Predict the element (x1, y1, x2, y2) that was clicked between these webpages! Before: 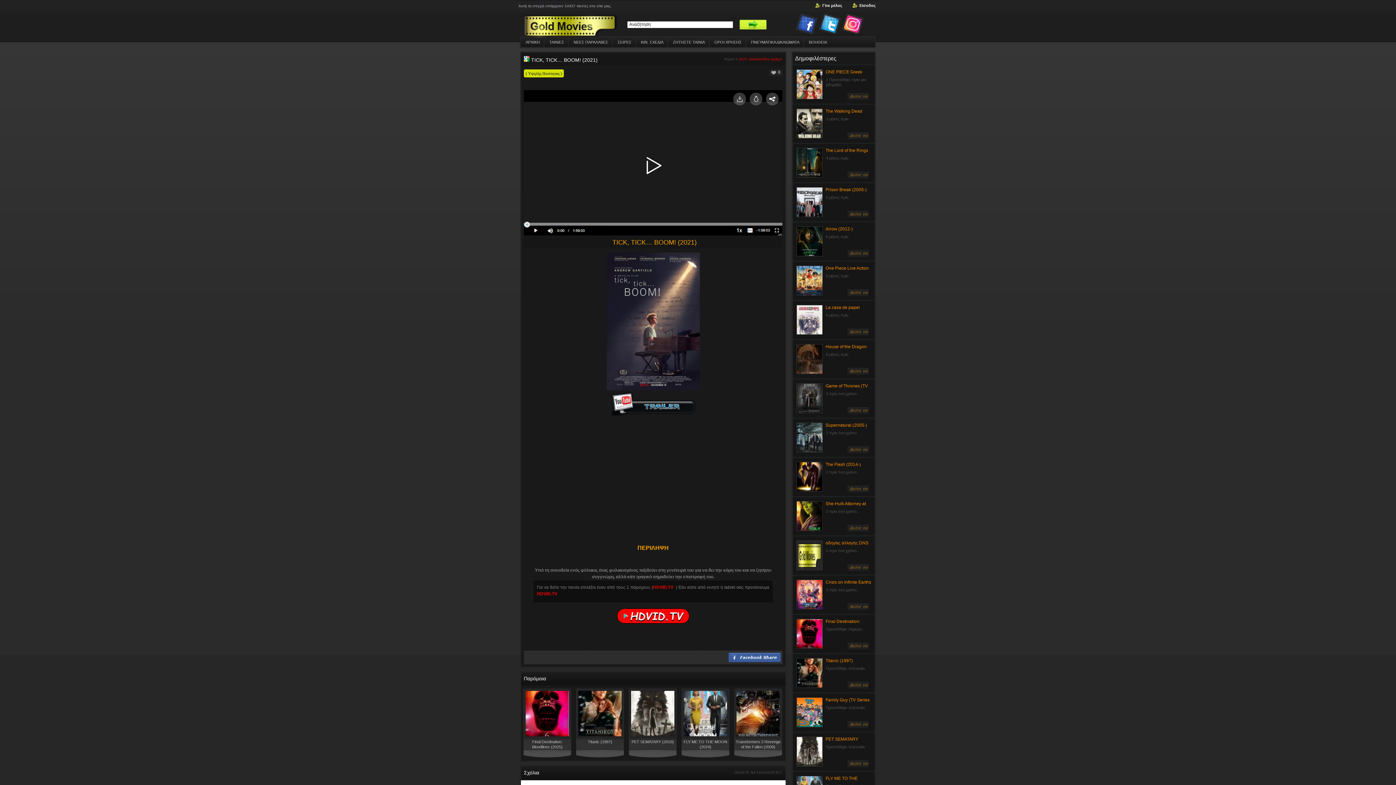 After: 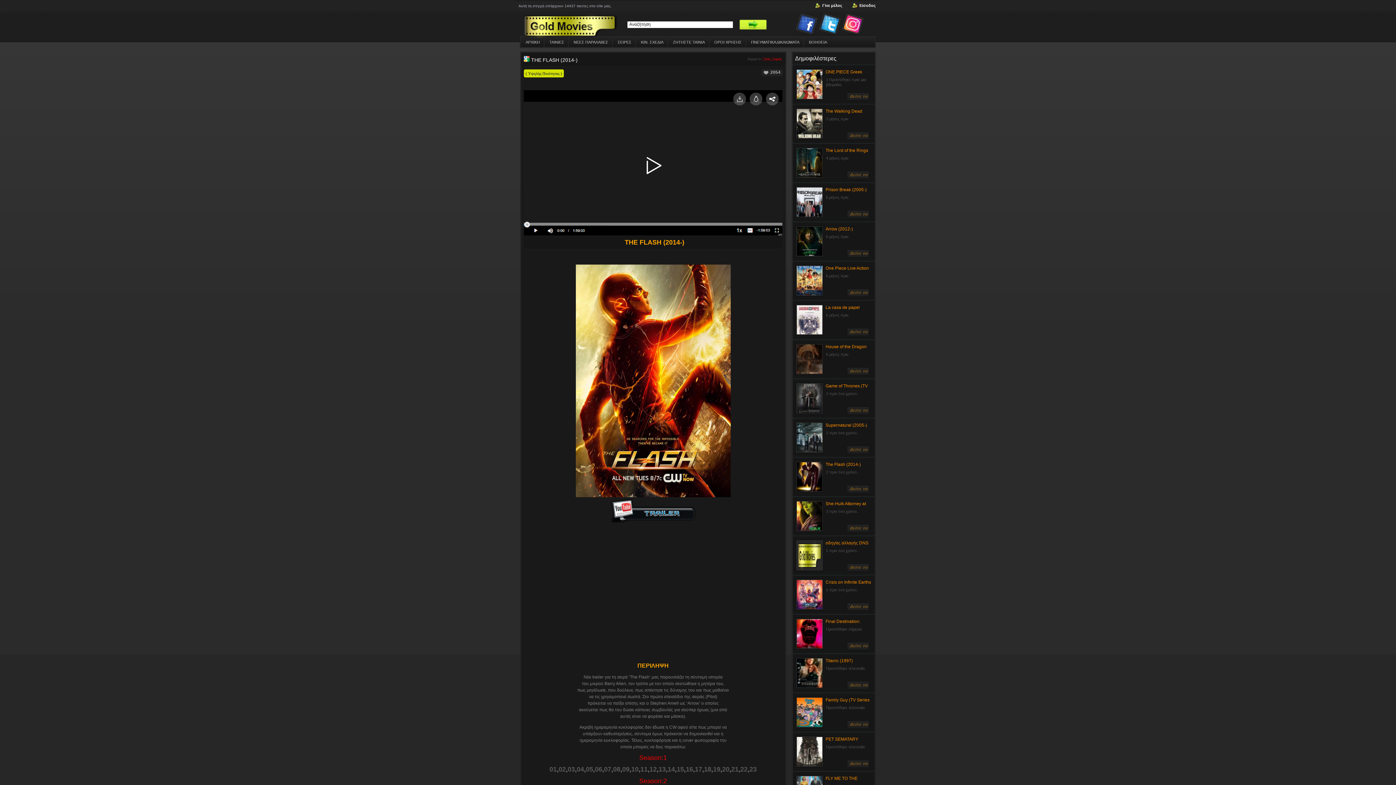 Action: bbox: (825, 462, 861, 467) label: The Flash (2014-)